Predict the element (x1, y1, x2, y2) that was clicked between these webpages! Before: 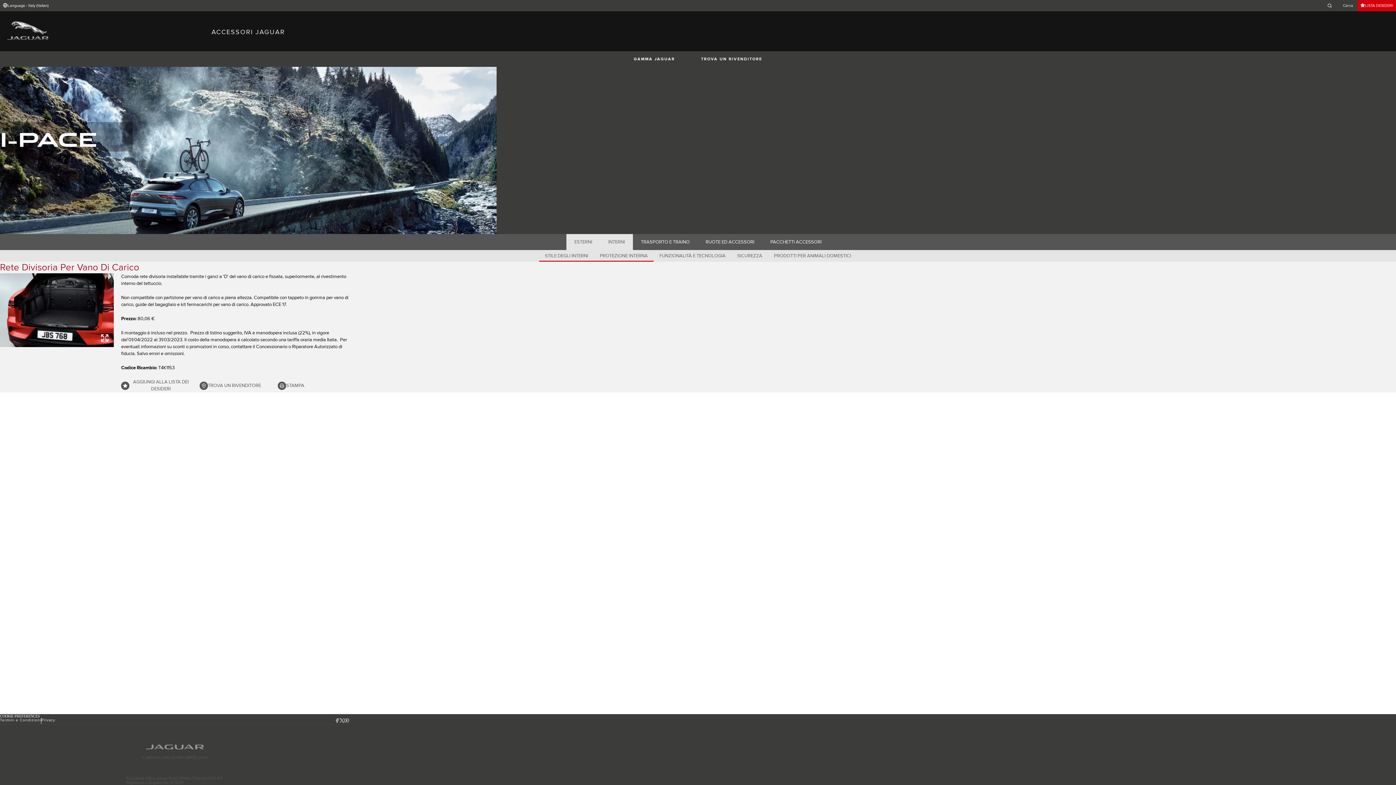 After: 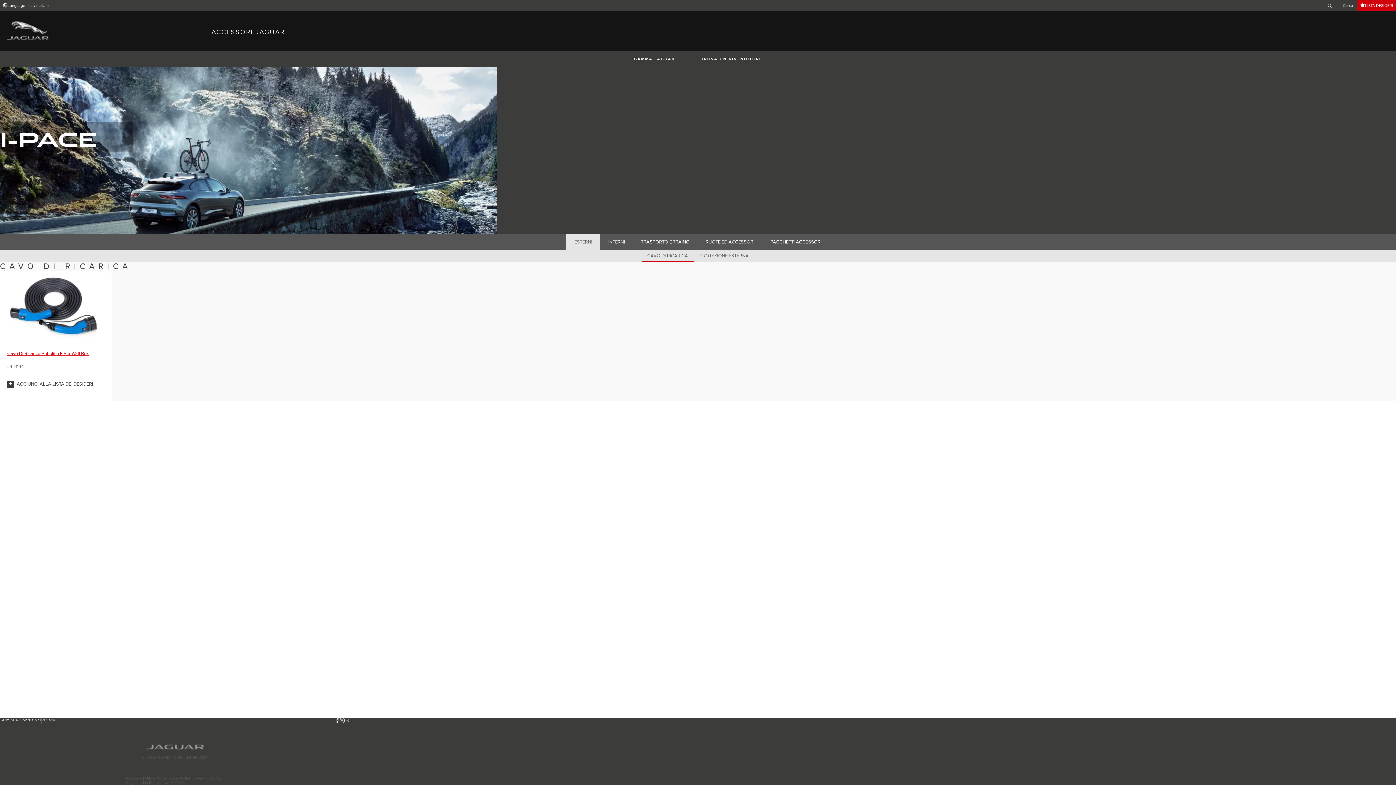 Action: label: ESTERNI bbox: (566, 234, 600, 250)